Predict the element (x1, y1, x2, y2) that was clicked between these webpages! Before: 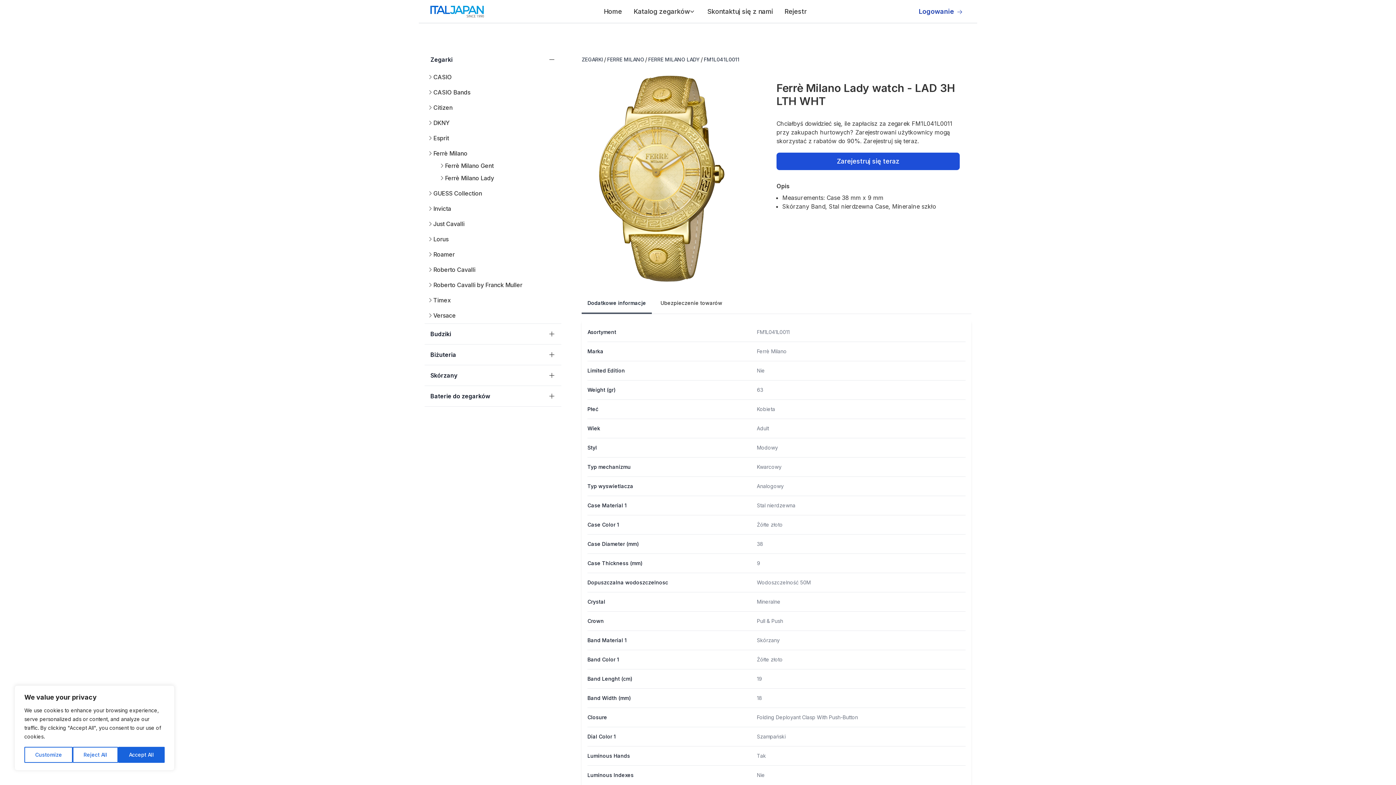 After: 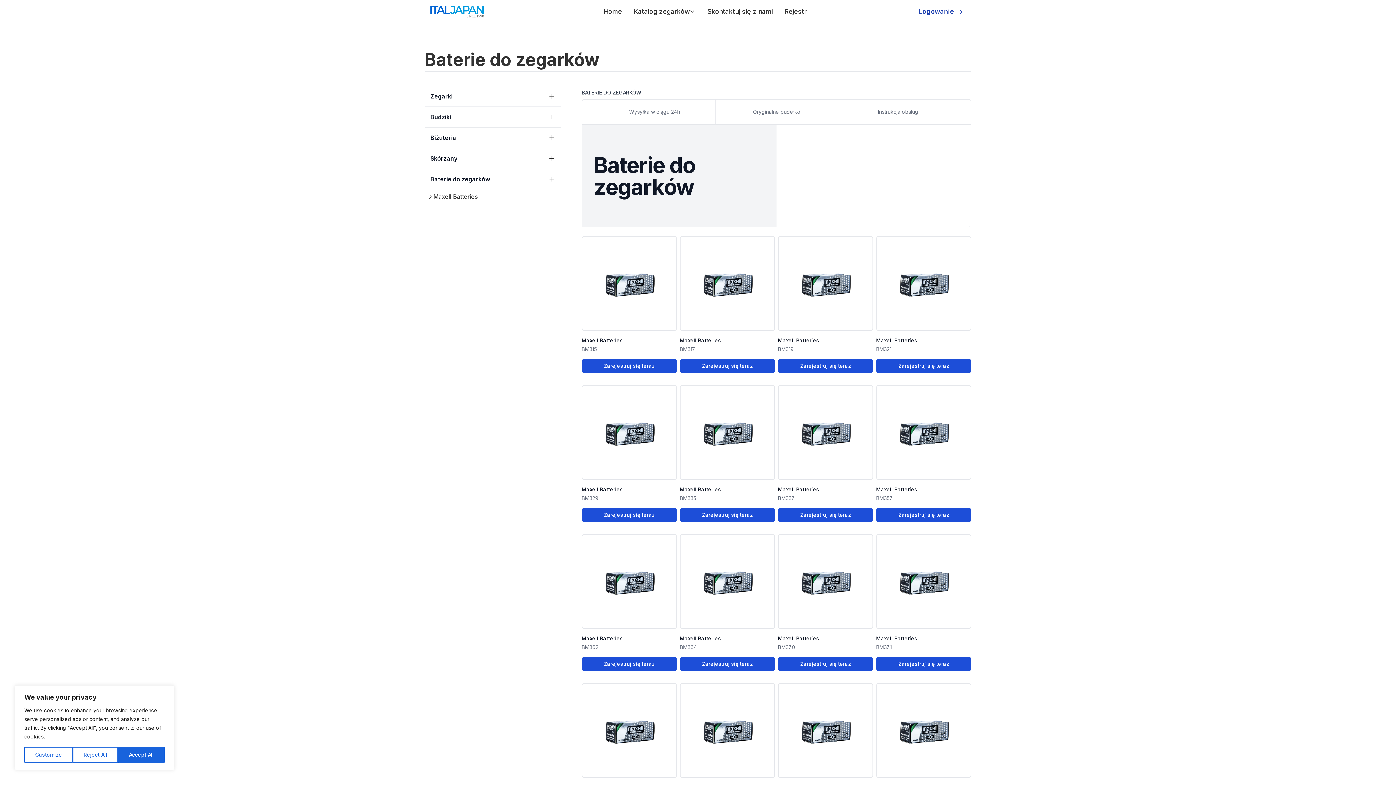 Action: bbox: (424, 387, 561, 403) label: Baterie do zegarków